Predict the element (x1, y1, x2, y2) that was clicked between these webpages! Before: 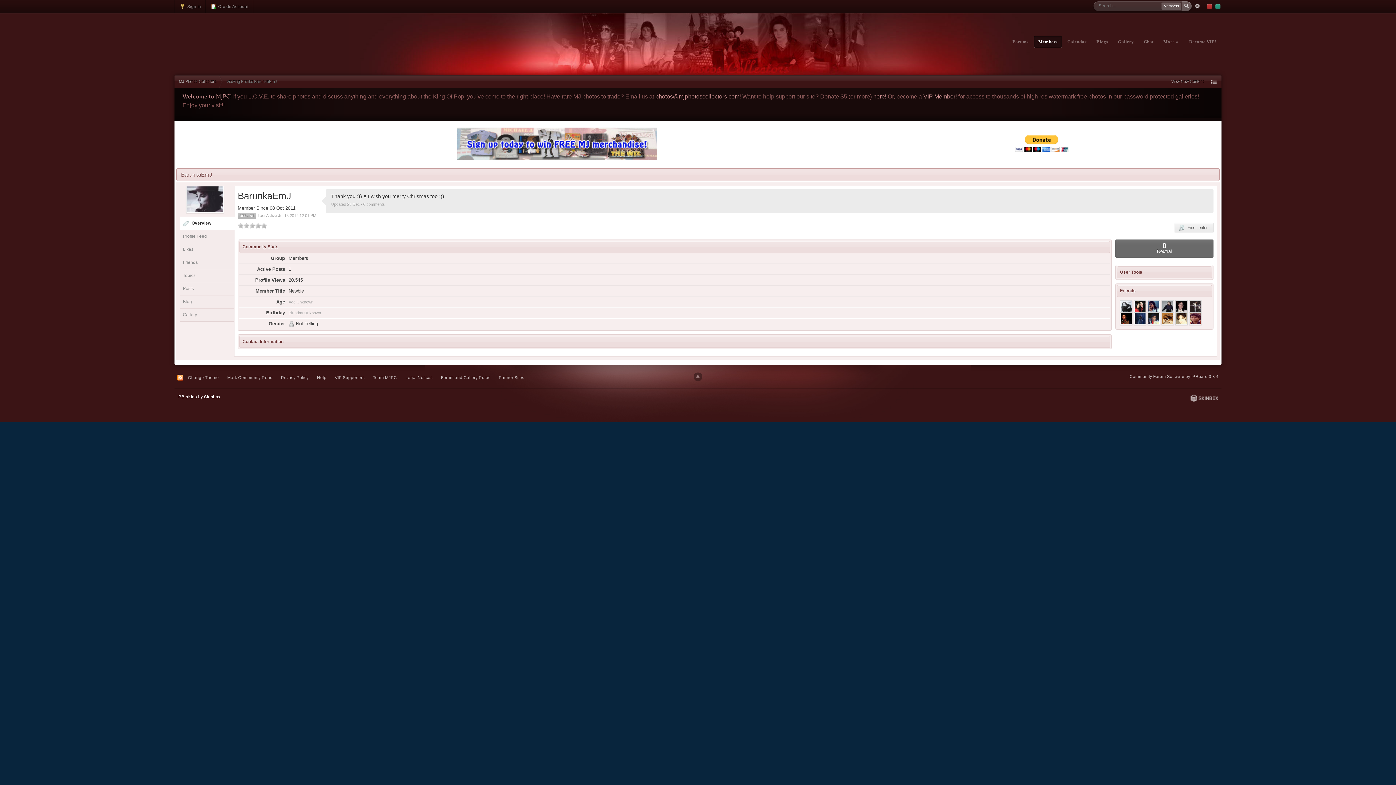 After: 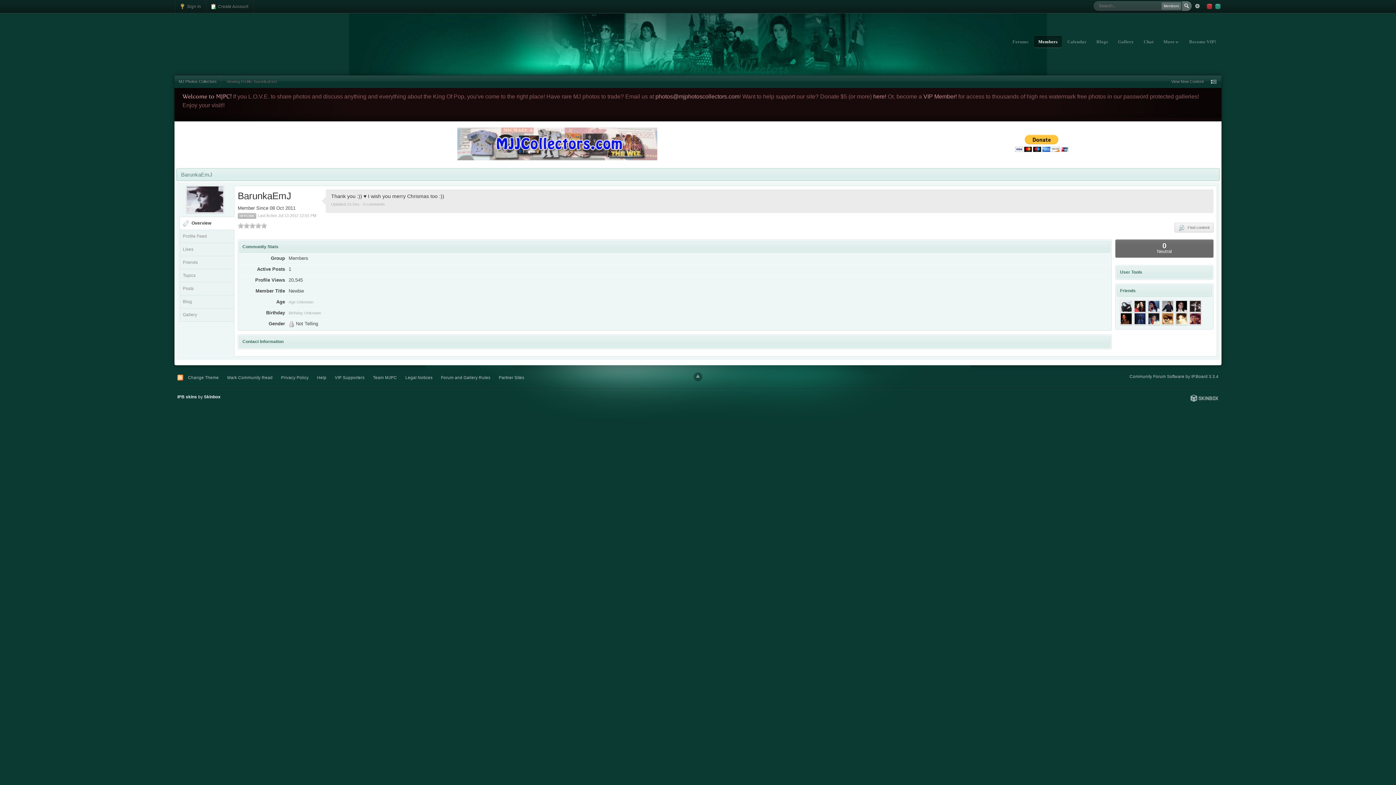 Action: bbox: (1214, 3, 1221, 8)